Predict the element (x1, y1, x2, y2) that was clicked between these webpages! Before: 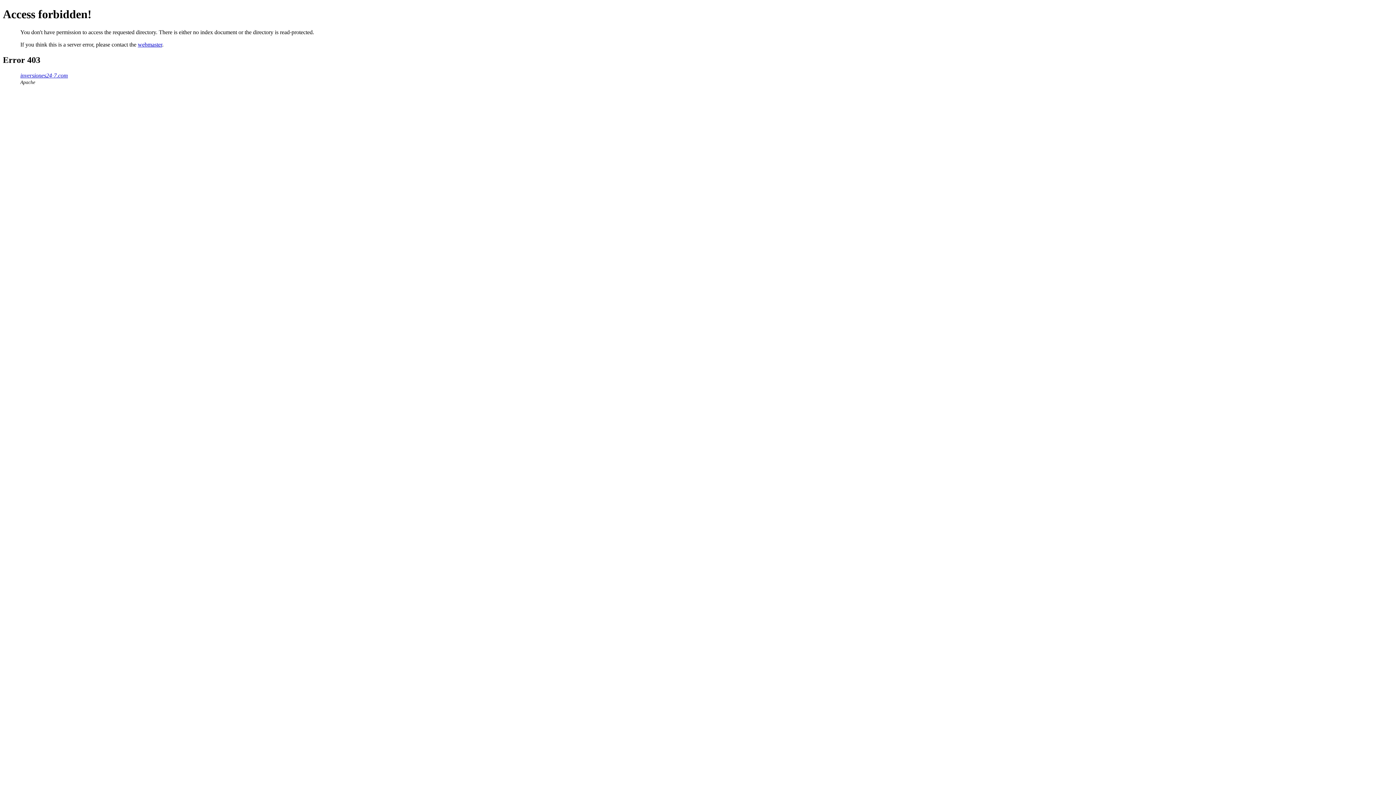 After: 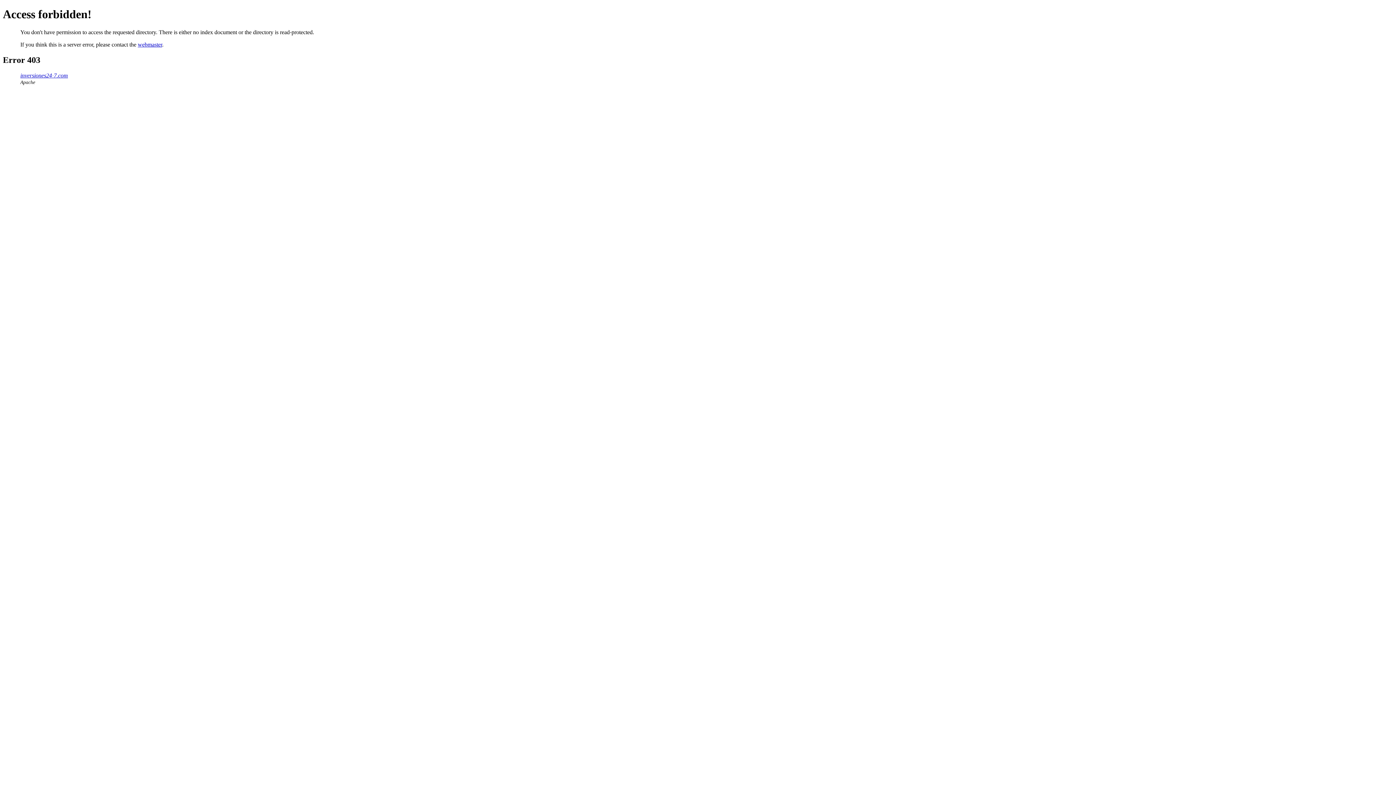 Action: bbox: (20, 72, 68, 78) label: inversiones24-7.com